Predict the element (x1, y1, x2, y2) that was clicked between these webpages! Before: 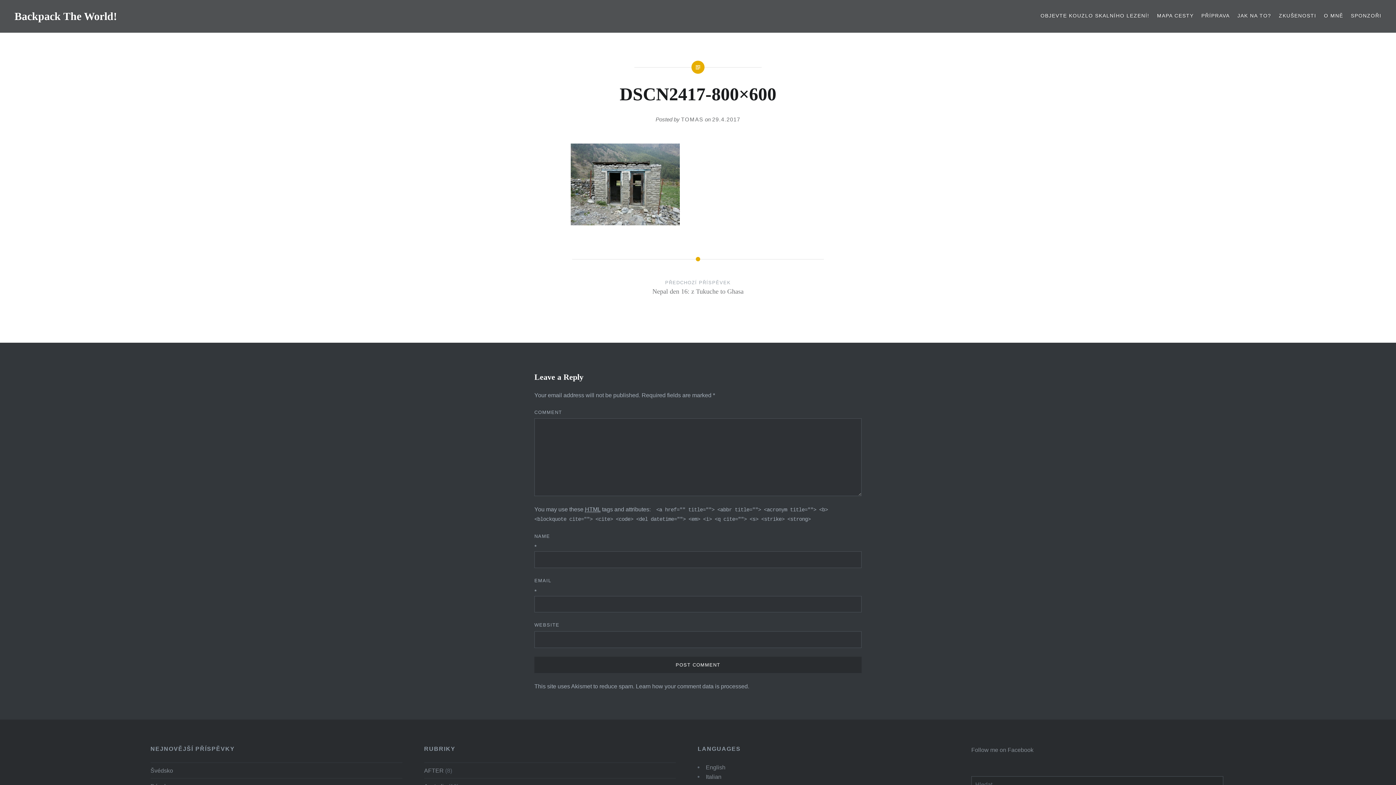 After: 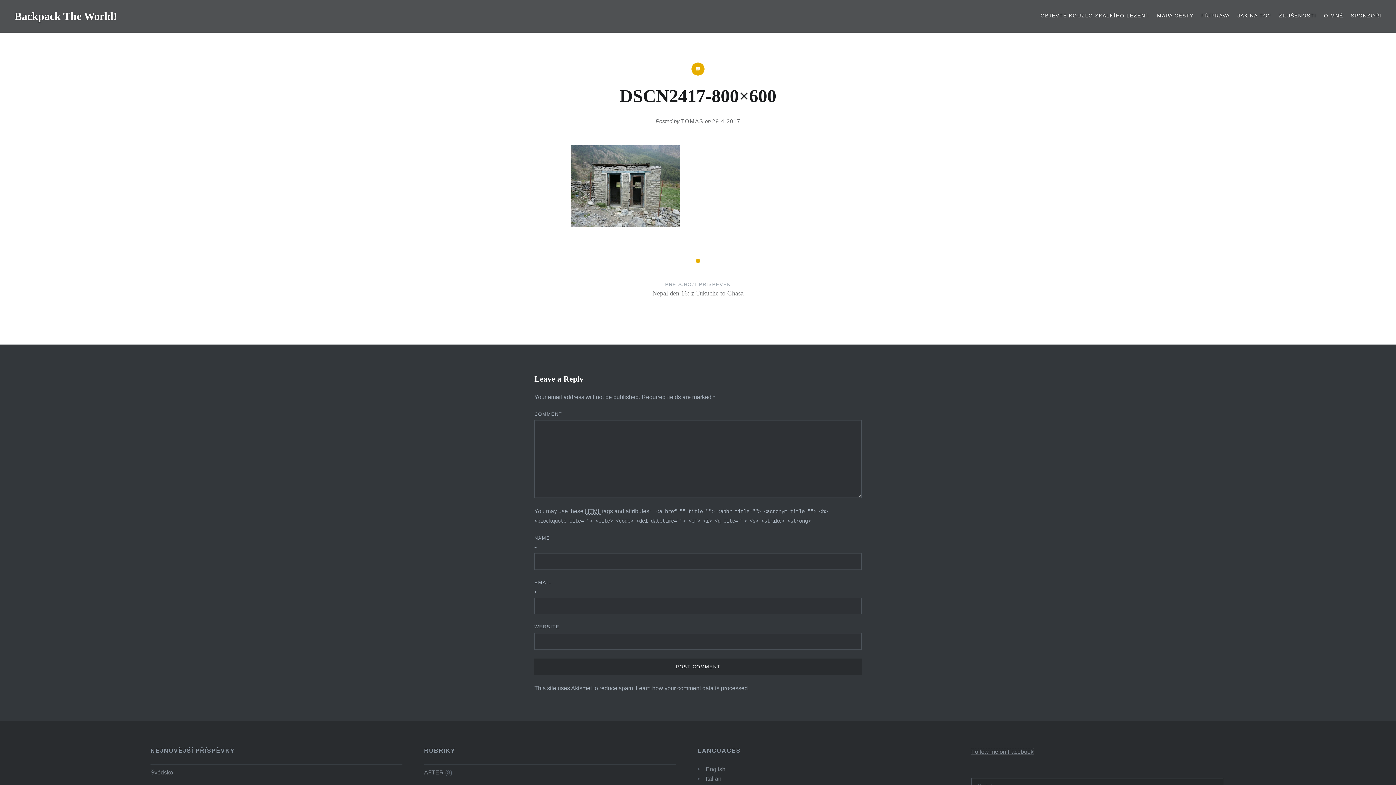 Action: label: Follow me on Facebook bbox: (971, 746, 1033, 753)